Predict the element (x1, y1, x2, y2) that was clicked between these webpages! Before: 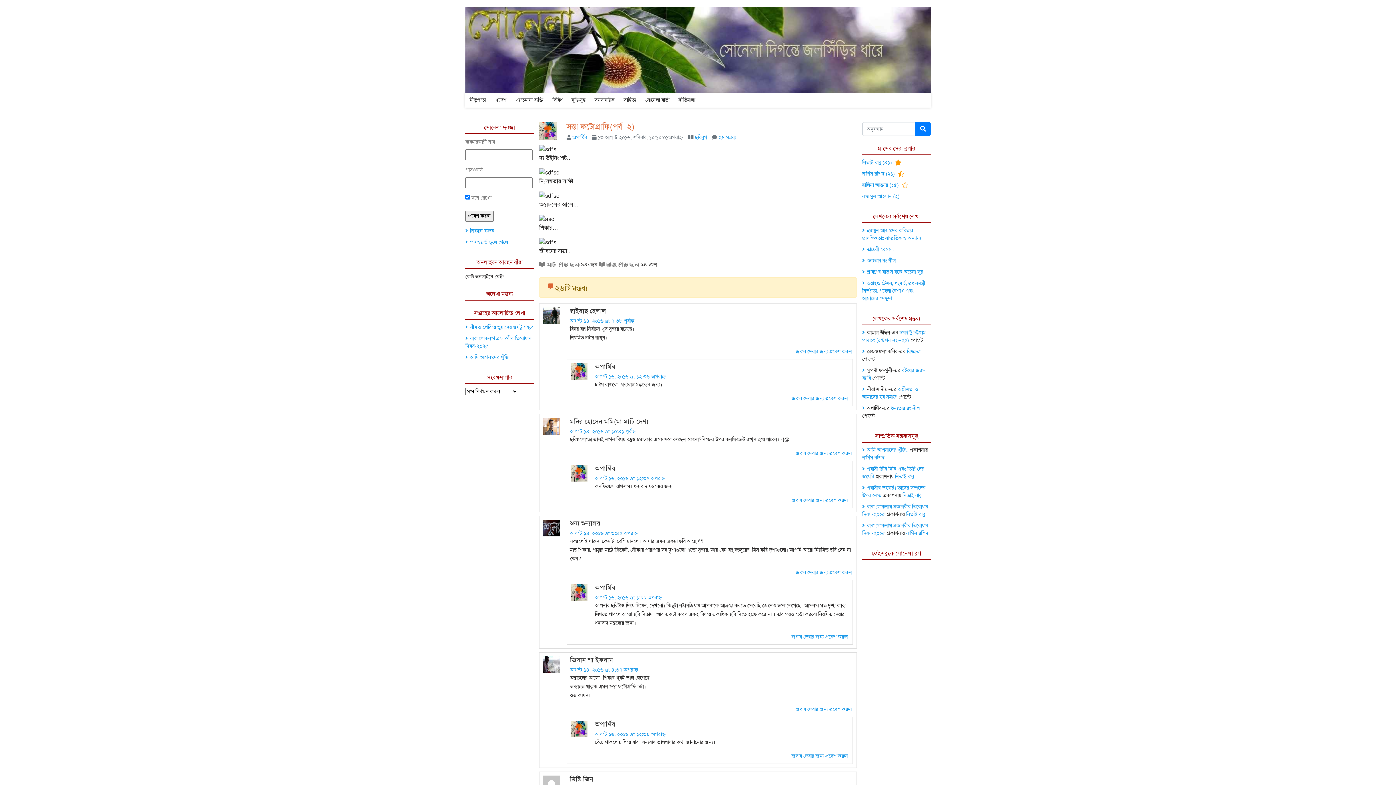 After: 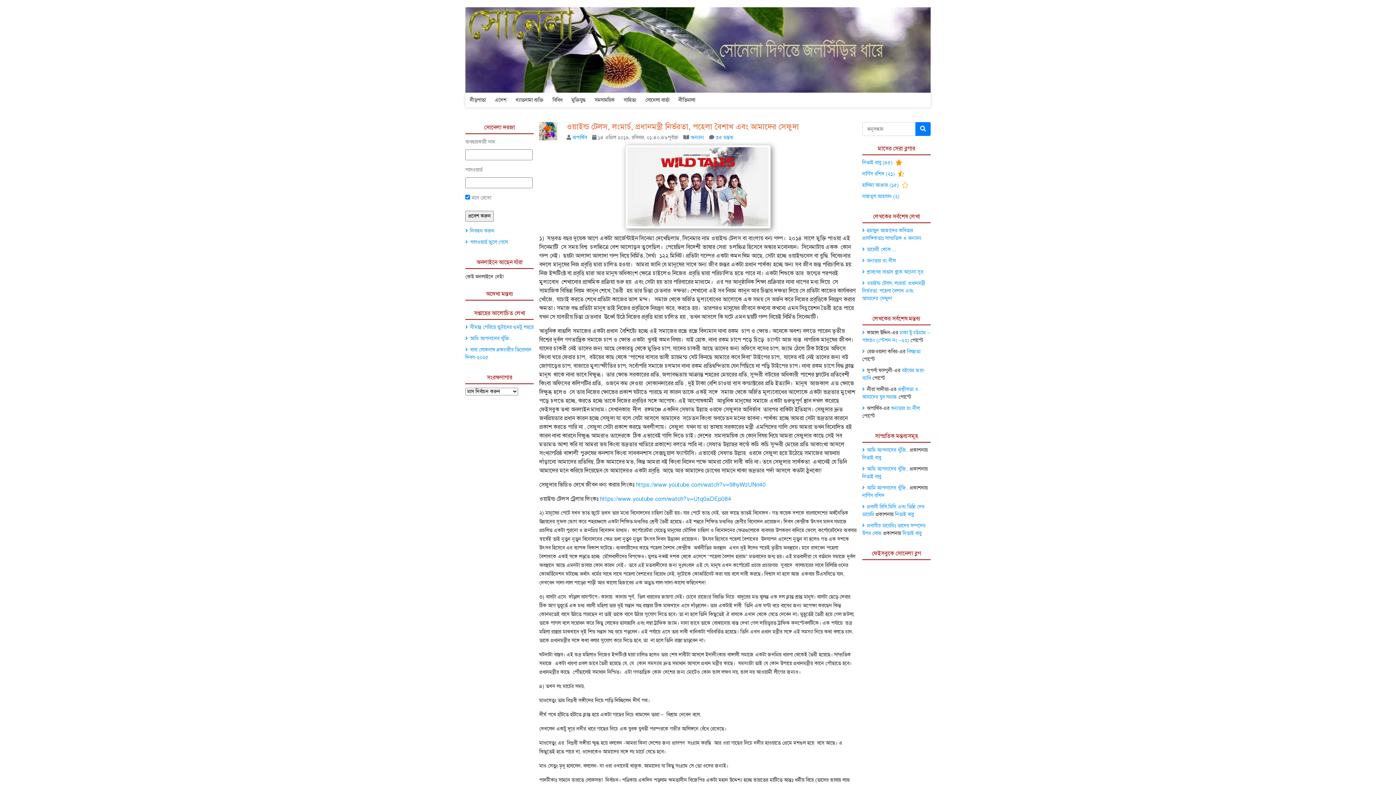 Action: bbox: (862, 280, 925, 301) label: ওয়াইল্ড টেলস, লংমার্চ, প্রধানমন্ত্রী নির্ভরতা, পহেলা বৈশাখ এবং আমাদের সেফুদা